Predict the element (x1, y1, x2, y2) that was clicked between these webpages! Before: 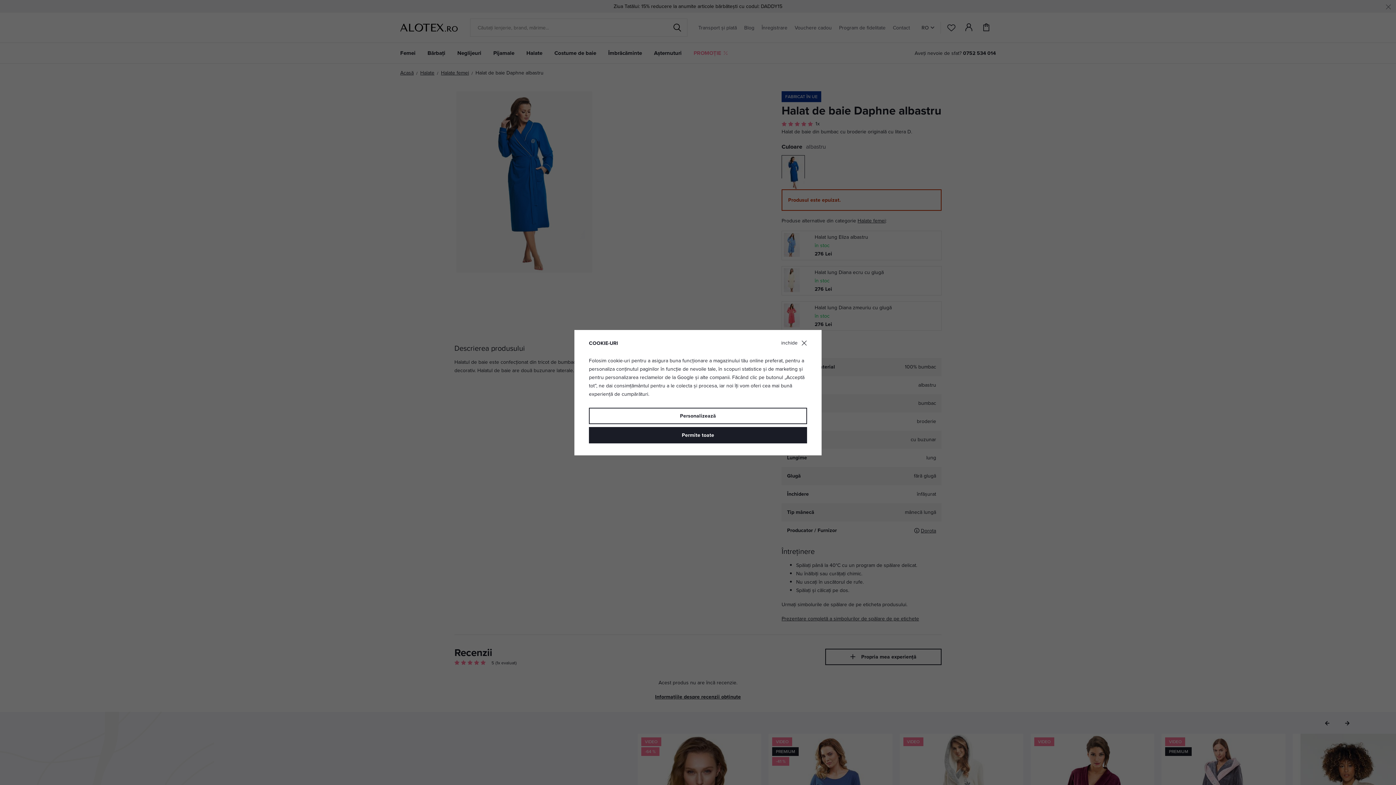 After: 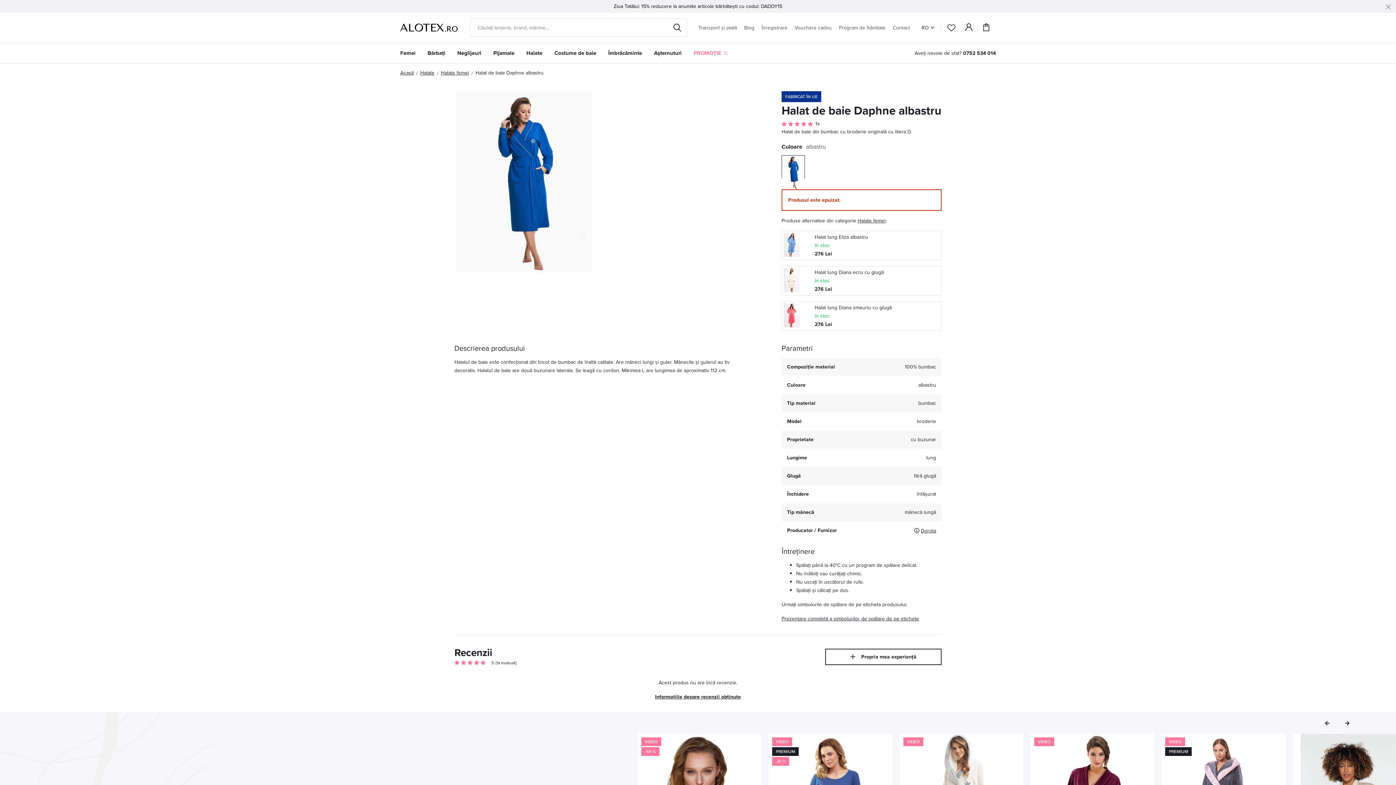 Action: bbox: (781, 340, 807, 346) label: inchide